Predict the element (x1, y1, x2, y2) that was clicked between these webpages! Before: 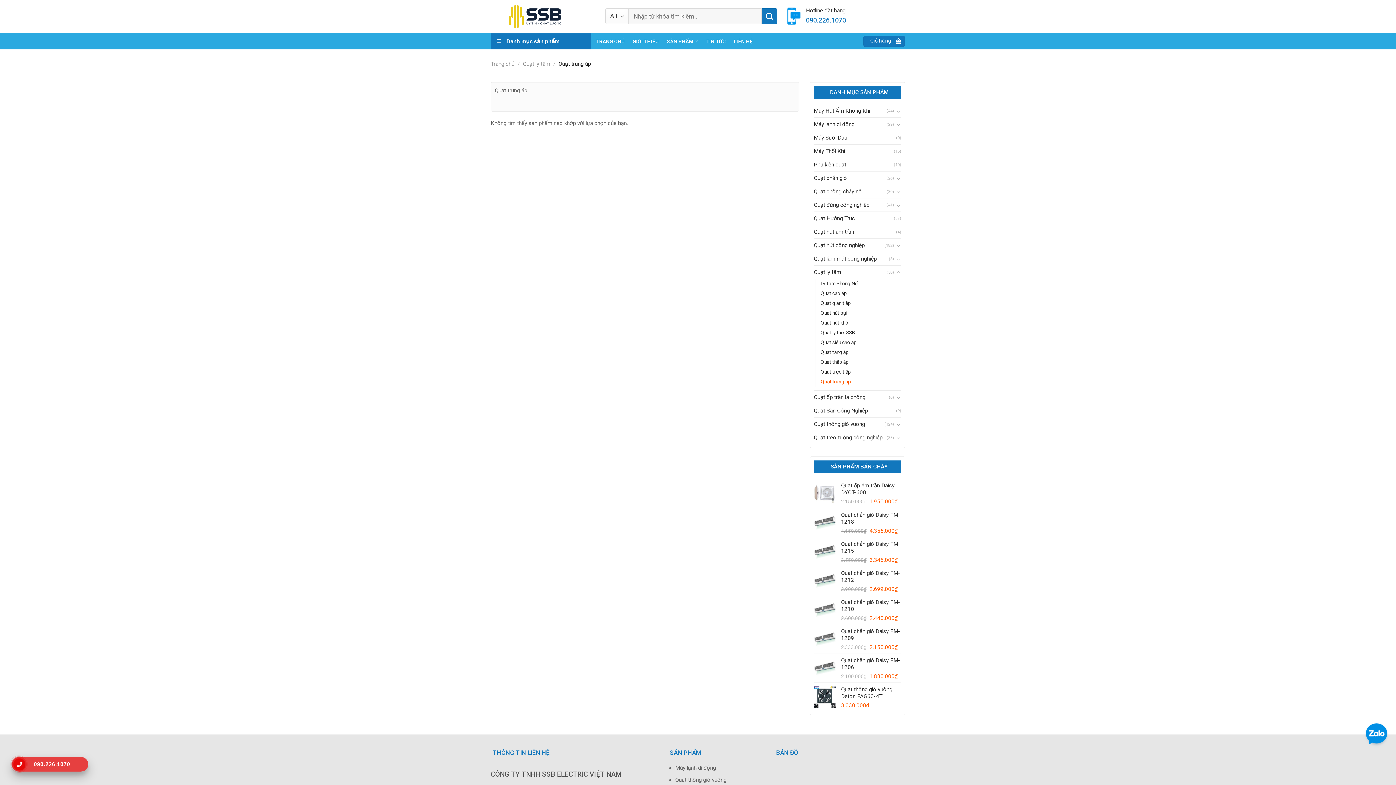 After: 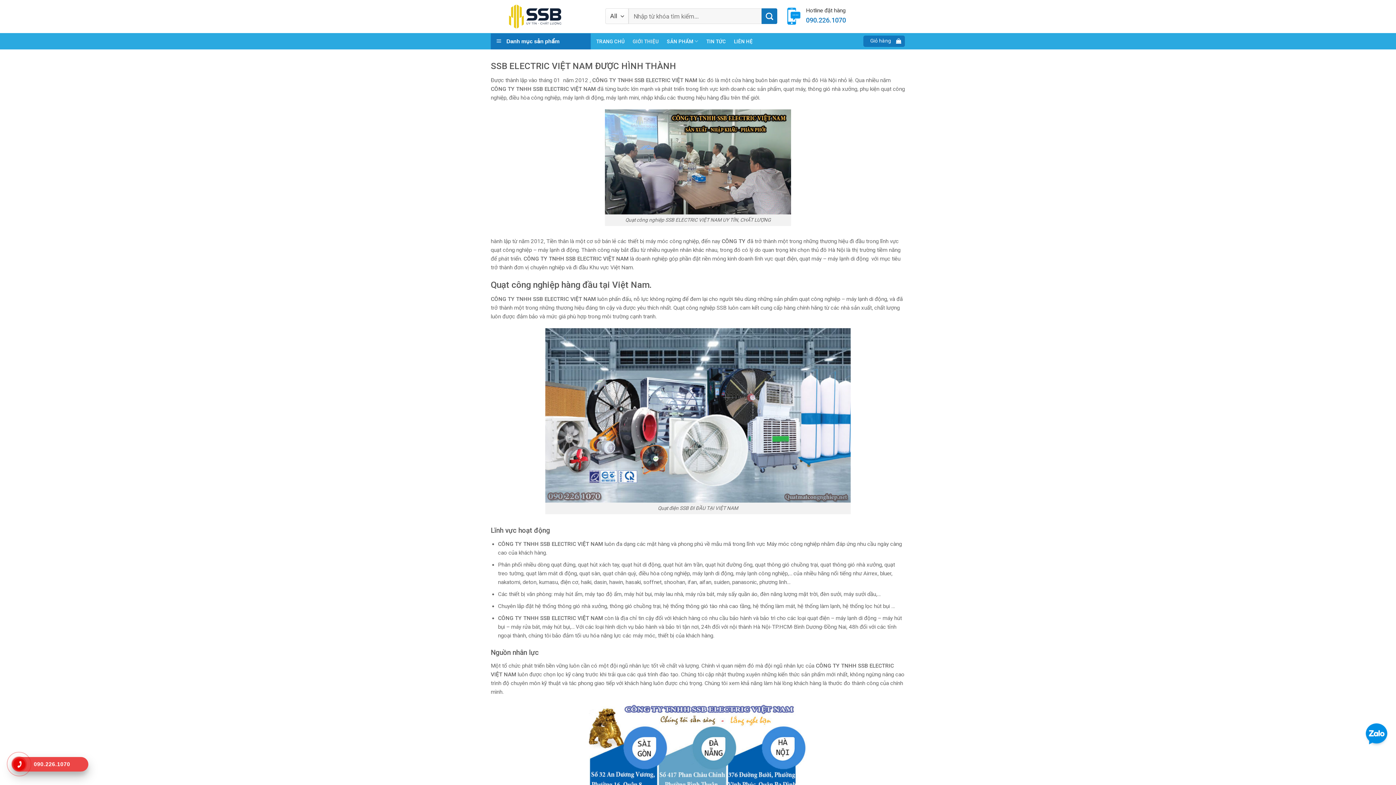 Action: label: GIỚI THIỆU bbox: (632, 34, 658, 47)